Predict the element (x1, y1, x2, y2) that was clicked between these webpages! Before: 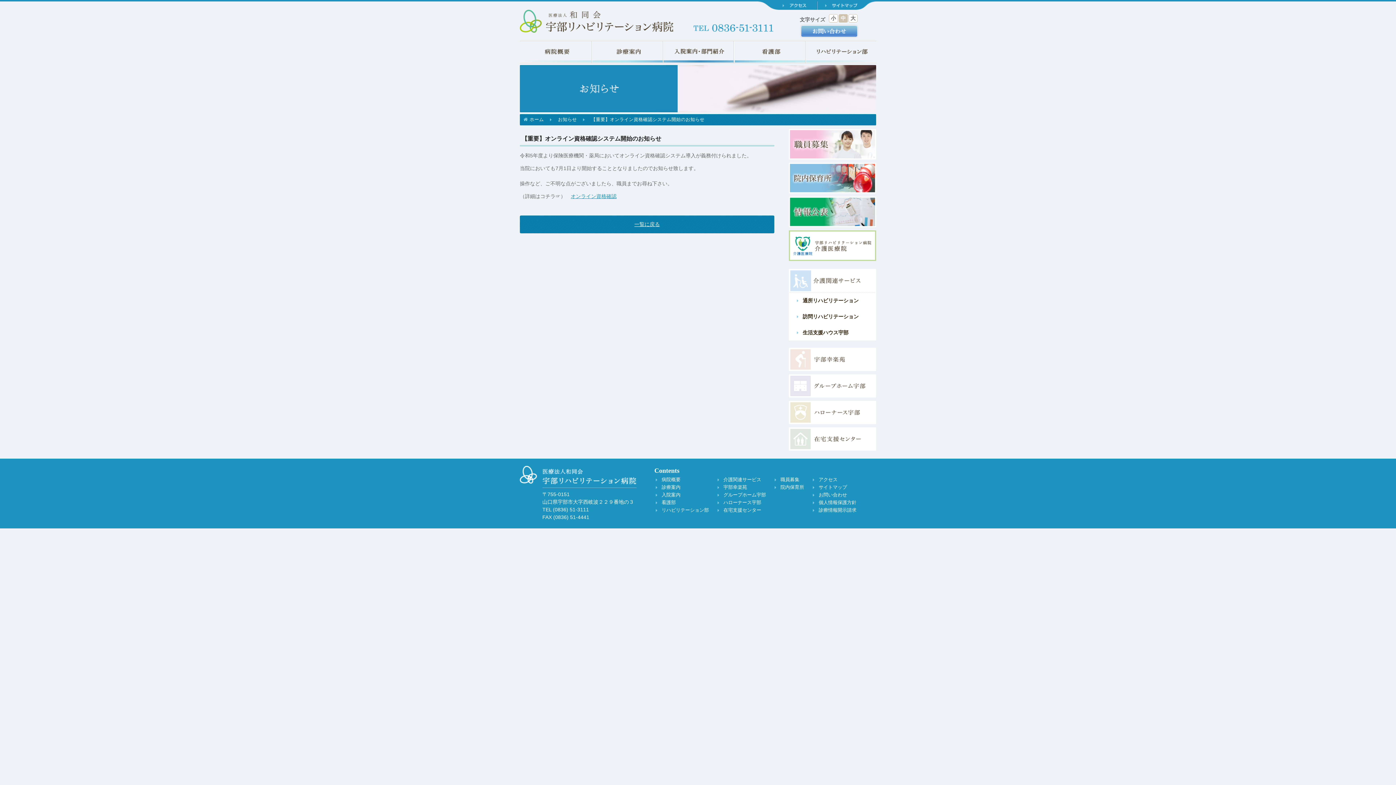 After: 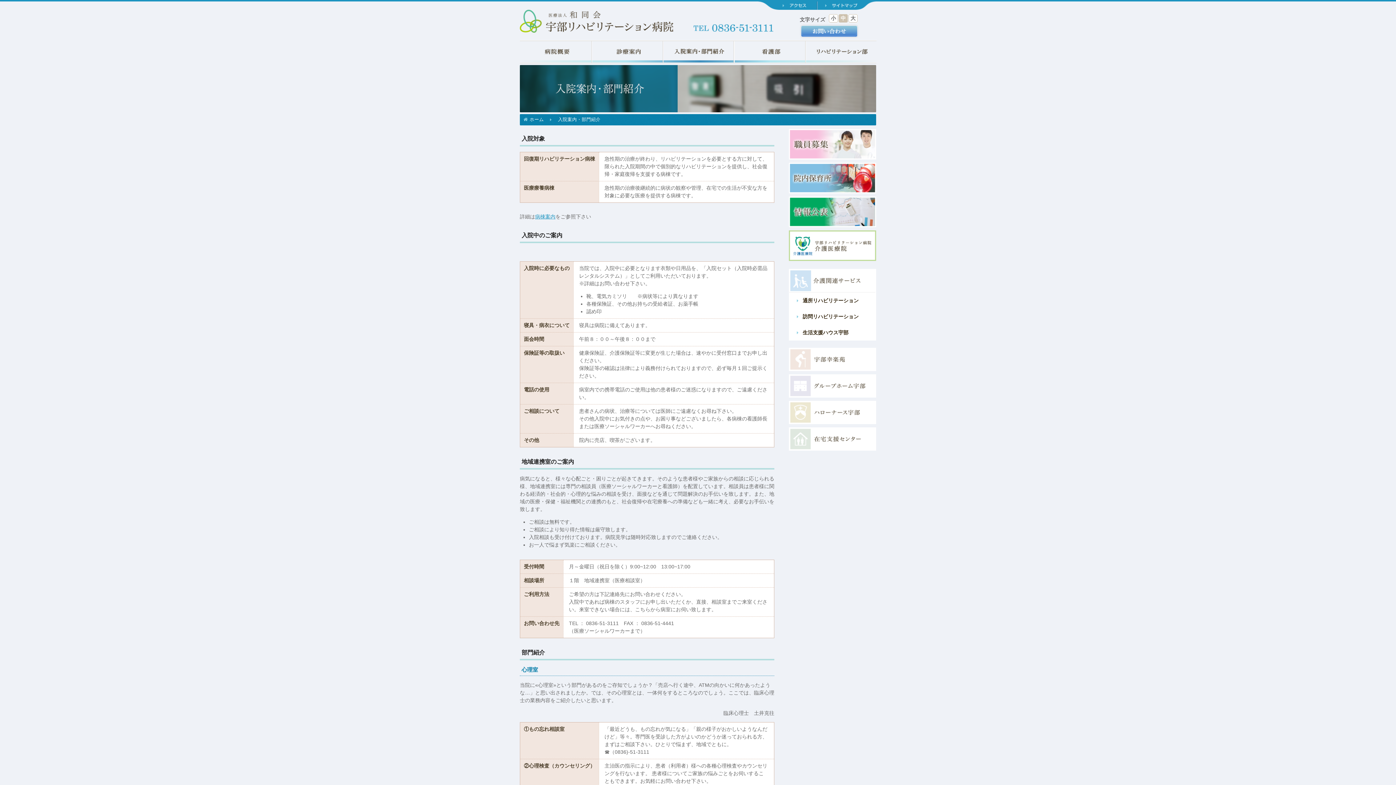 Action: bbox: (663, 58, 734, 64)